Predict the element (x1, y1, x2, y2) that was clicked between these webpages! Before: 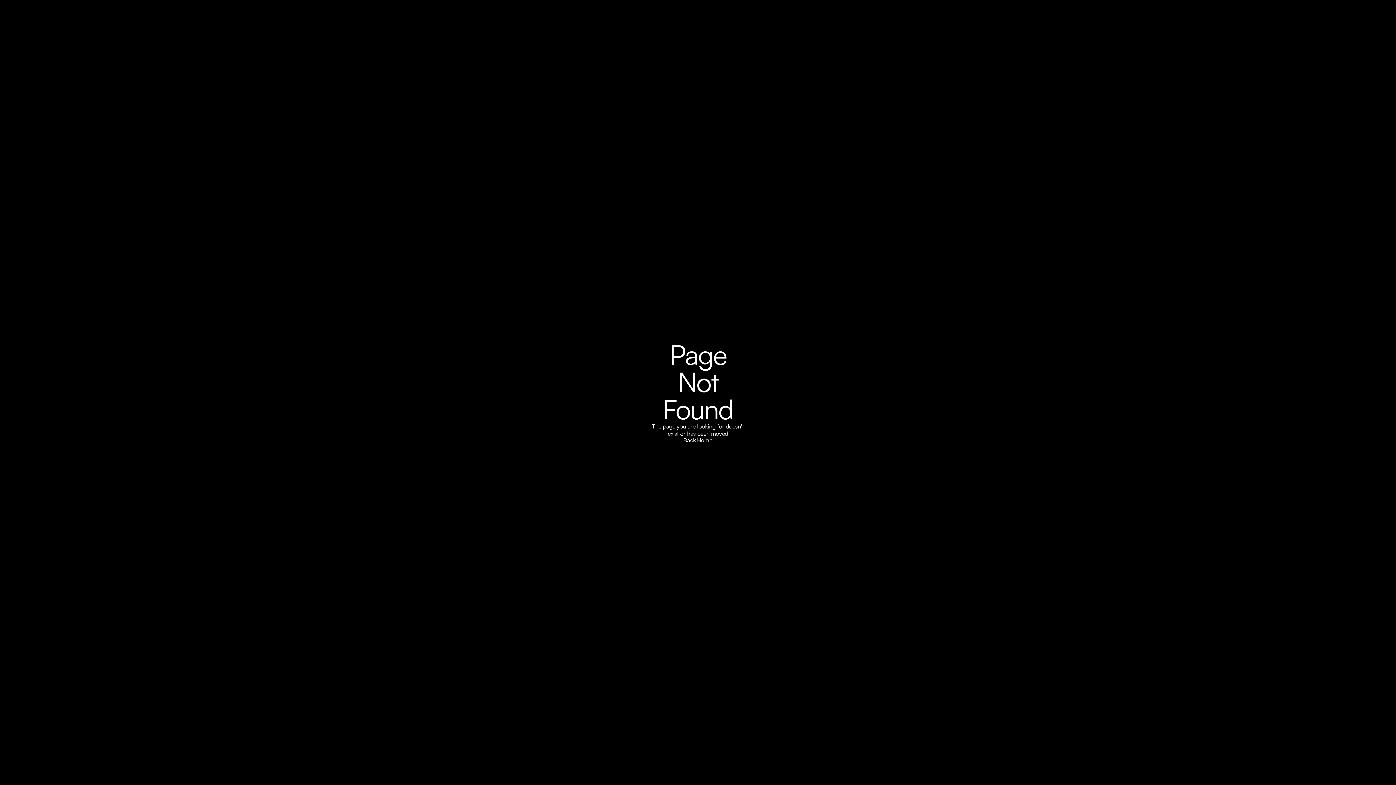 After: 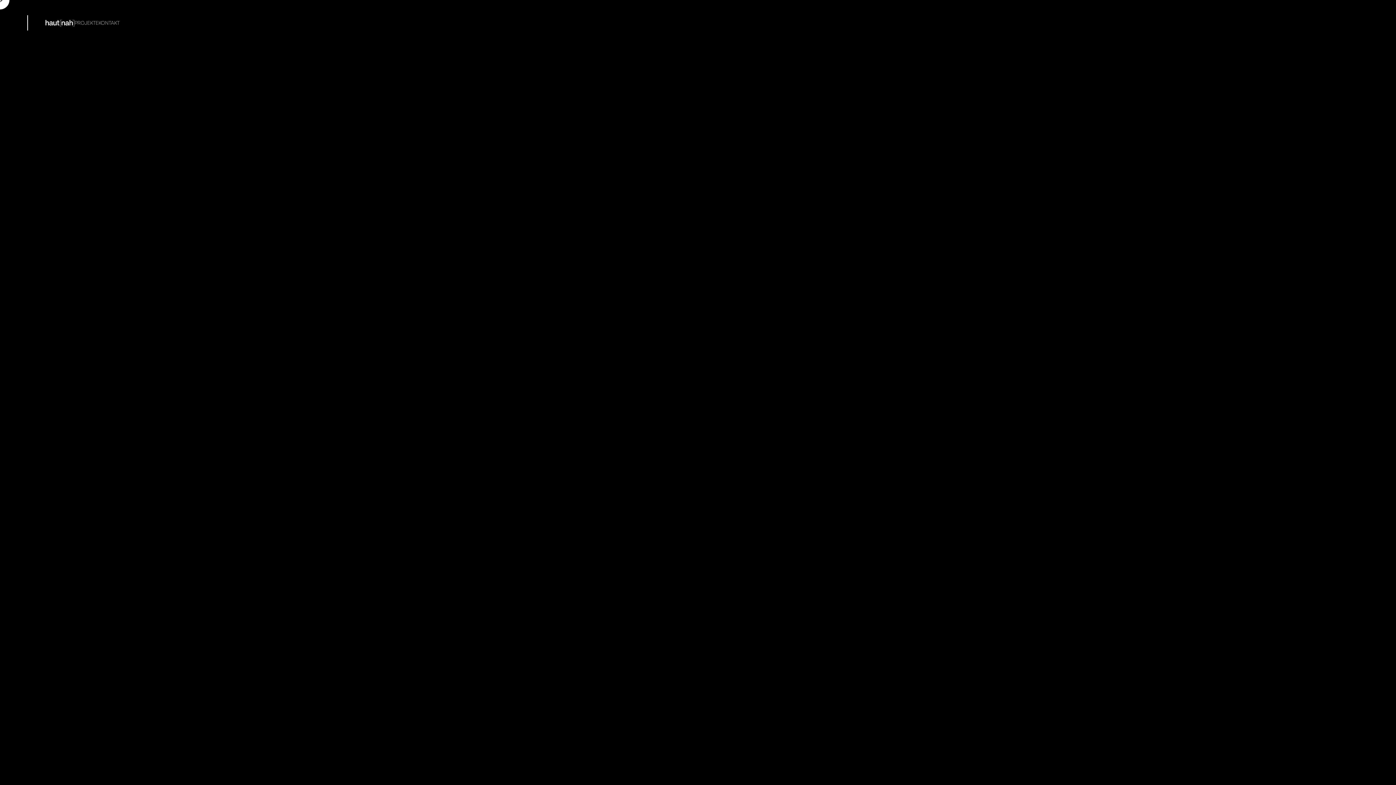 Action: bbox: (683, 437, 712, 444) label: Back Home